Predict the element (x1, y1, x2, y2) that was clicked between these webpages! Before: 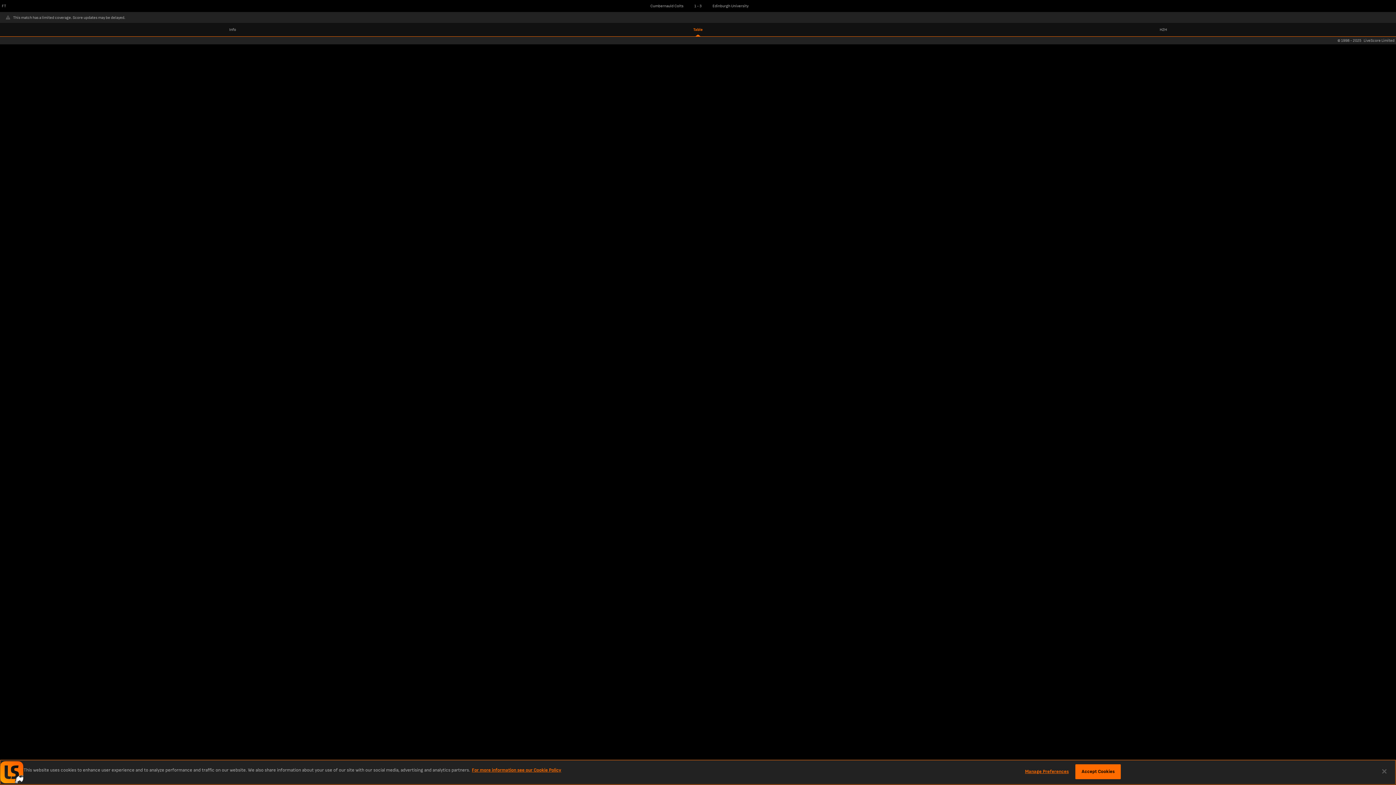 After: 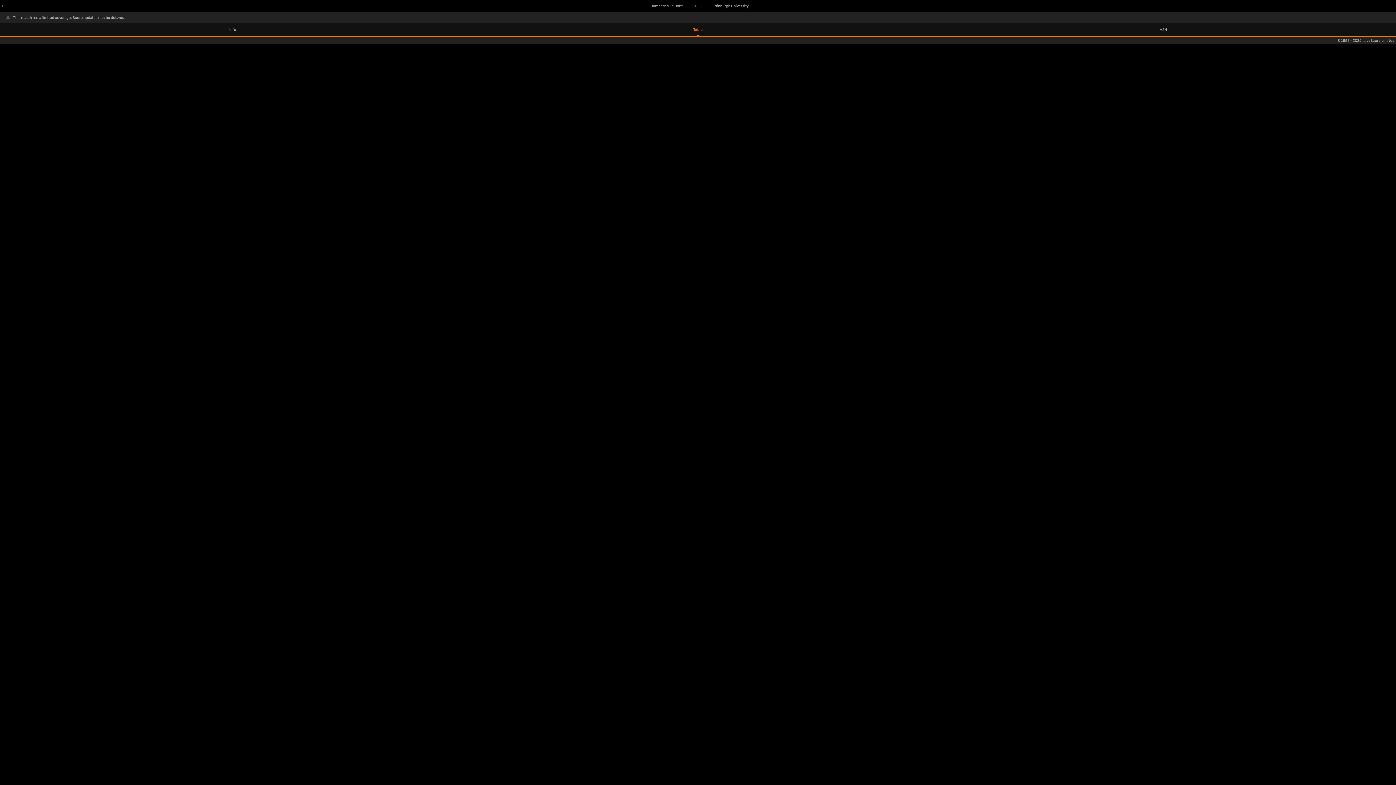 Action: label: Accept Cookies bbox: (1075, 764, 1121, 779)